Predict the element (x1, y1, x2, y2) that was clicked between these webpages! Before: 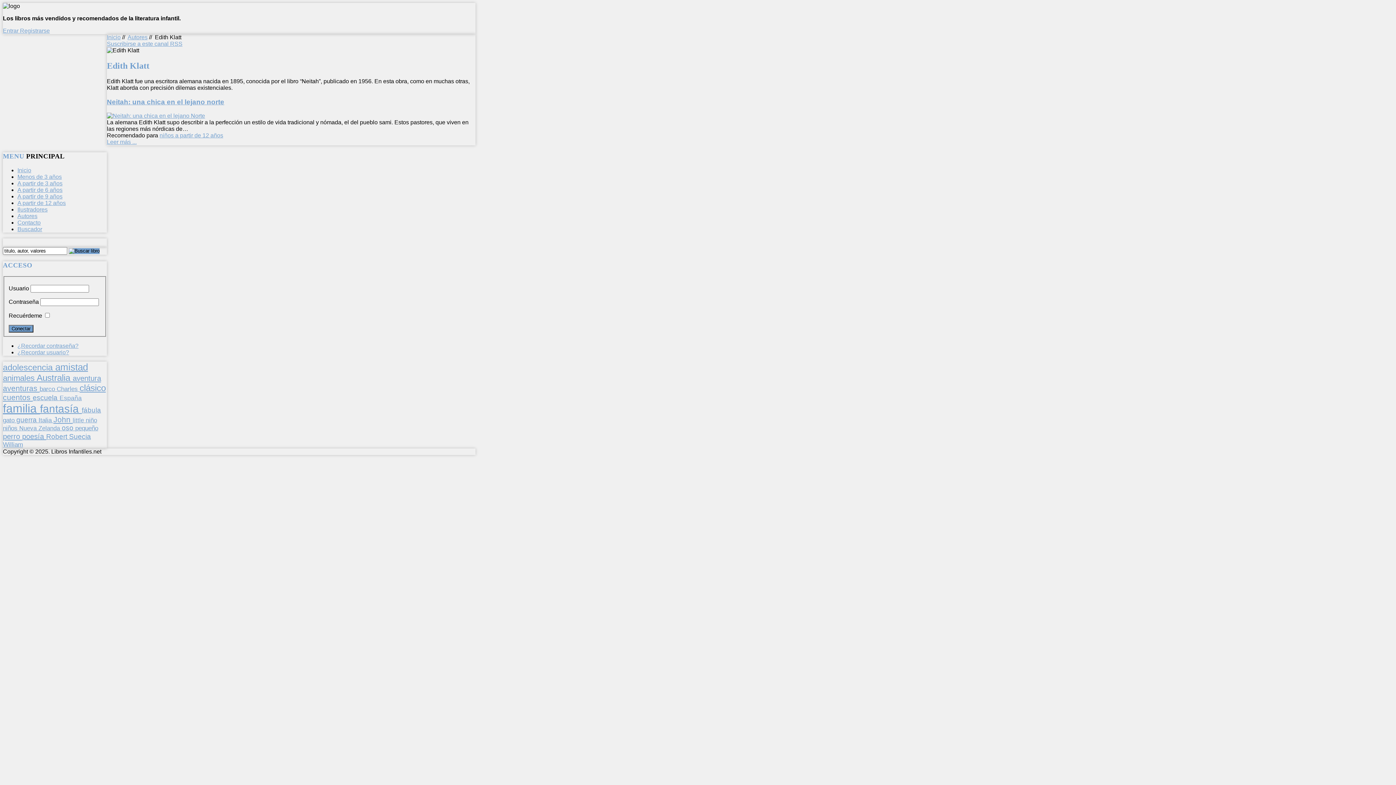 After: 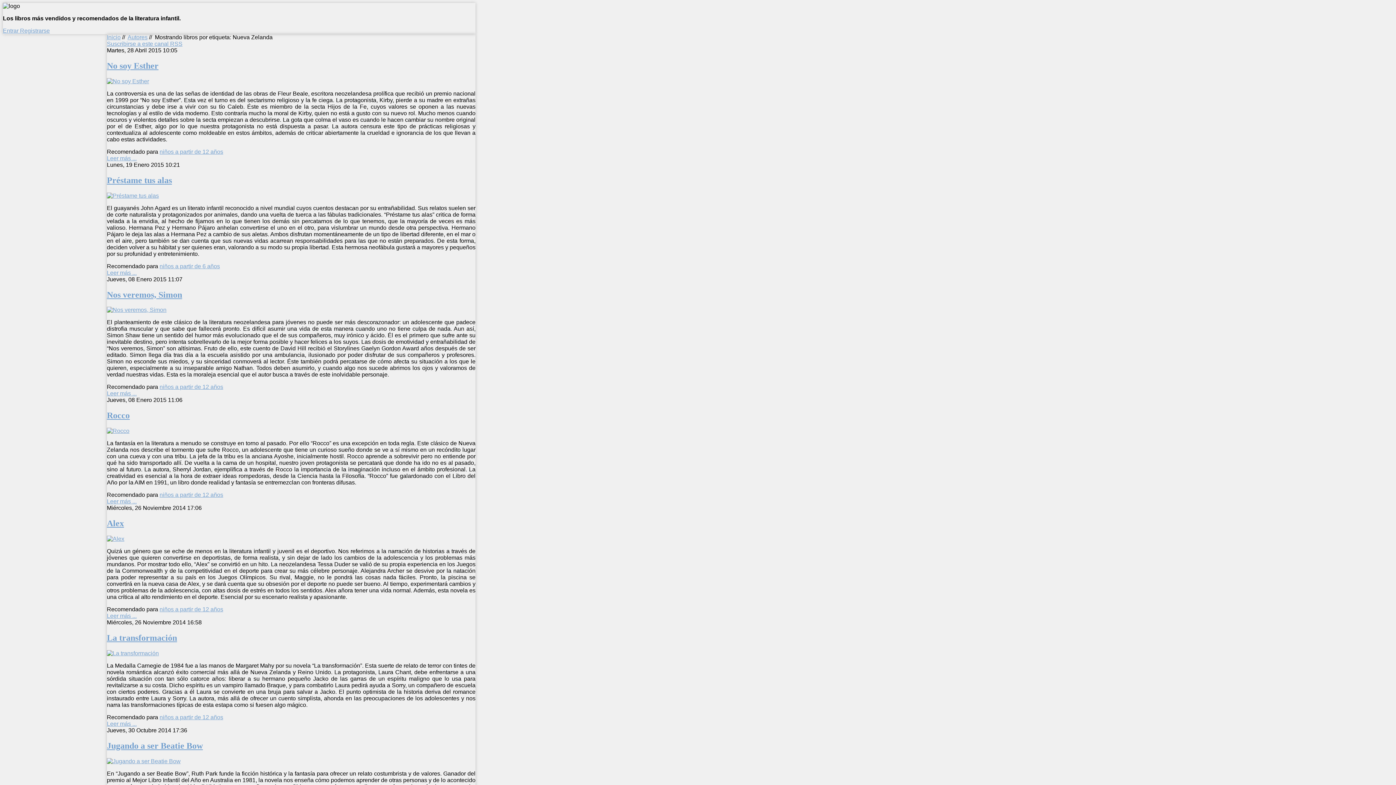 Action: bbox: (19, 424, 61, 431) label: Nueva Zelanda 